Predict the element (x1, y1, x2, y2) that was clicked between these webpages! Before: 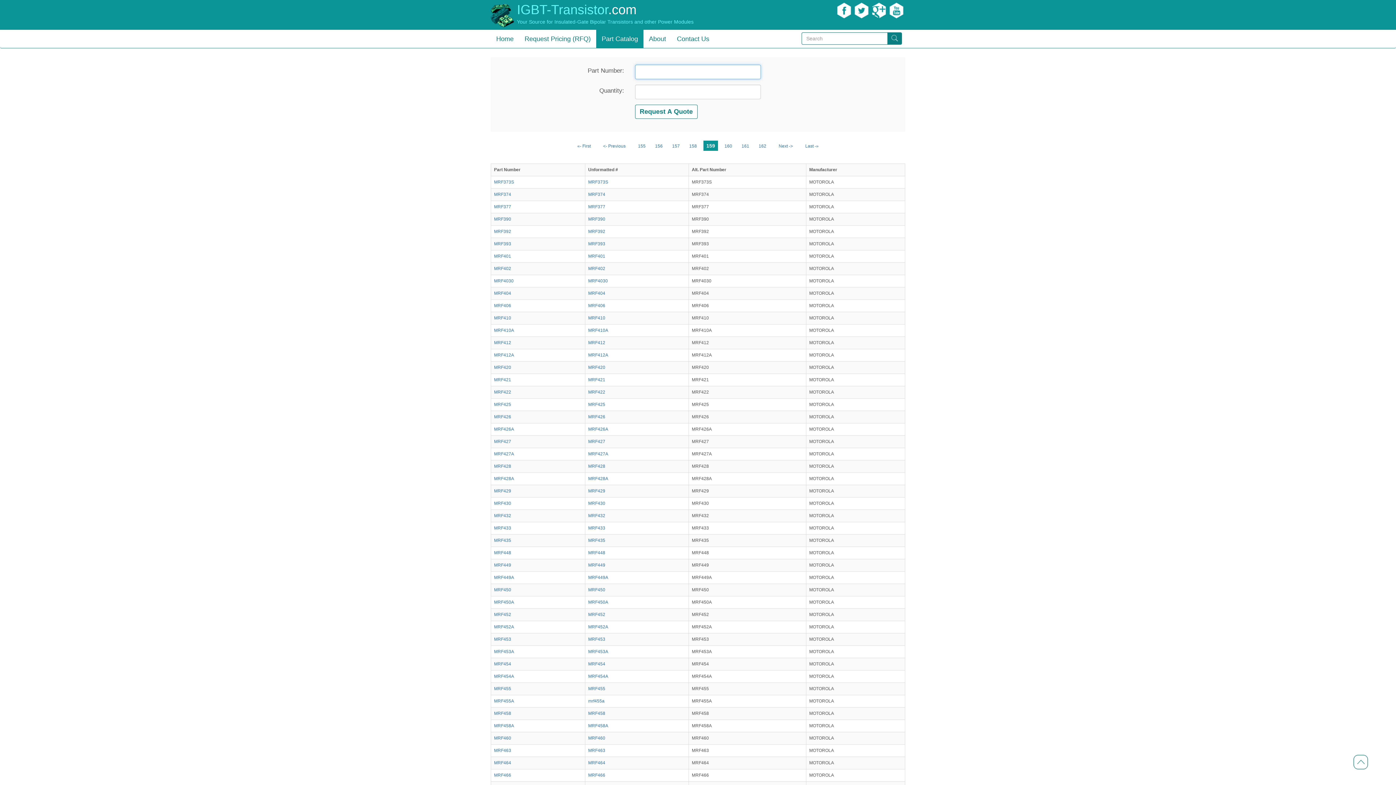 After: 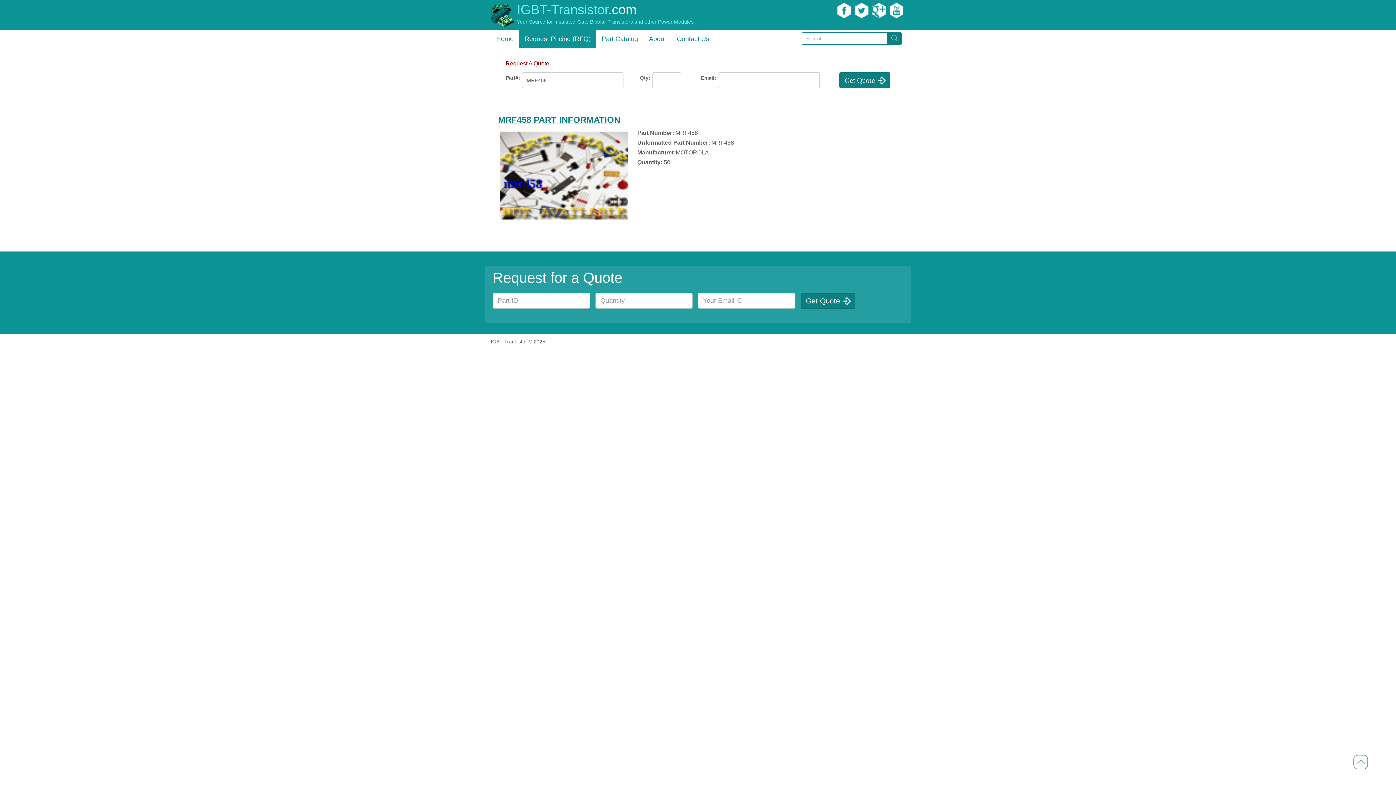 Action: label: MRF458 bbox: (494, 711, 511, 716)